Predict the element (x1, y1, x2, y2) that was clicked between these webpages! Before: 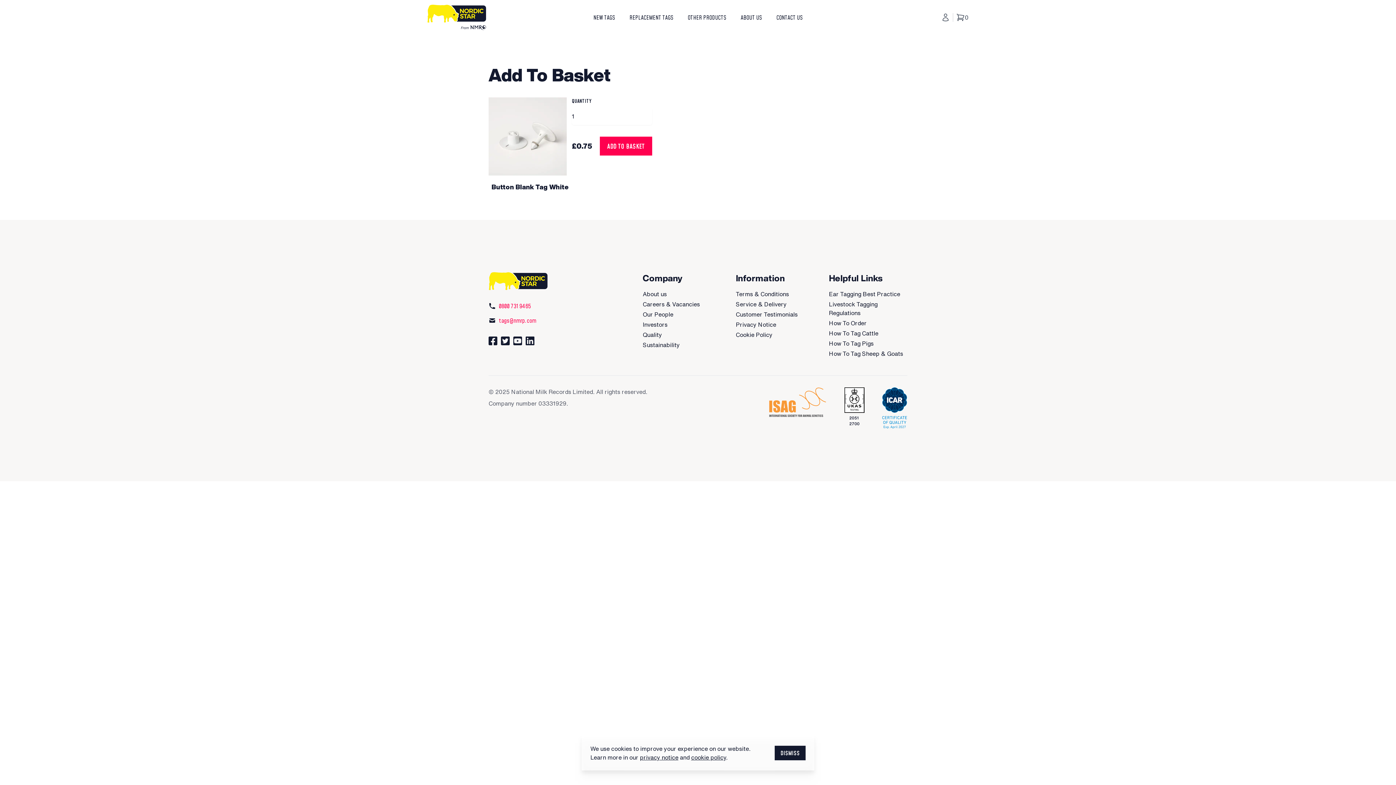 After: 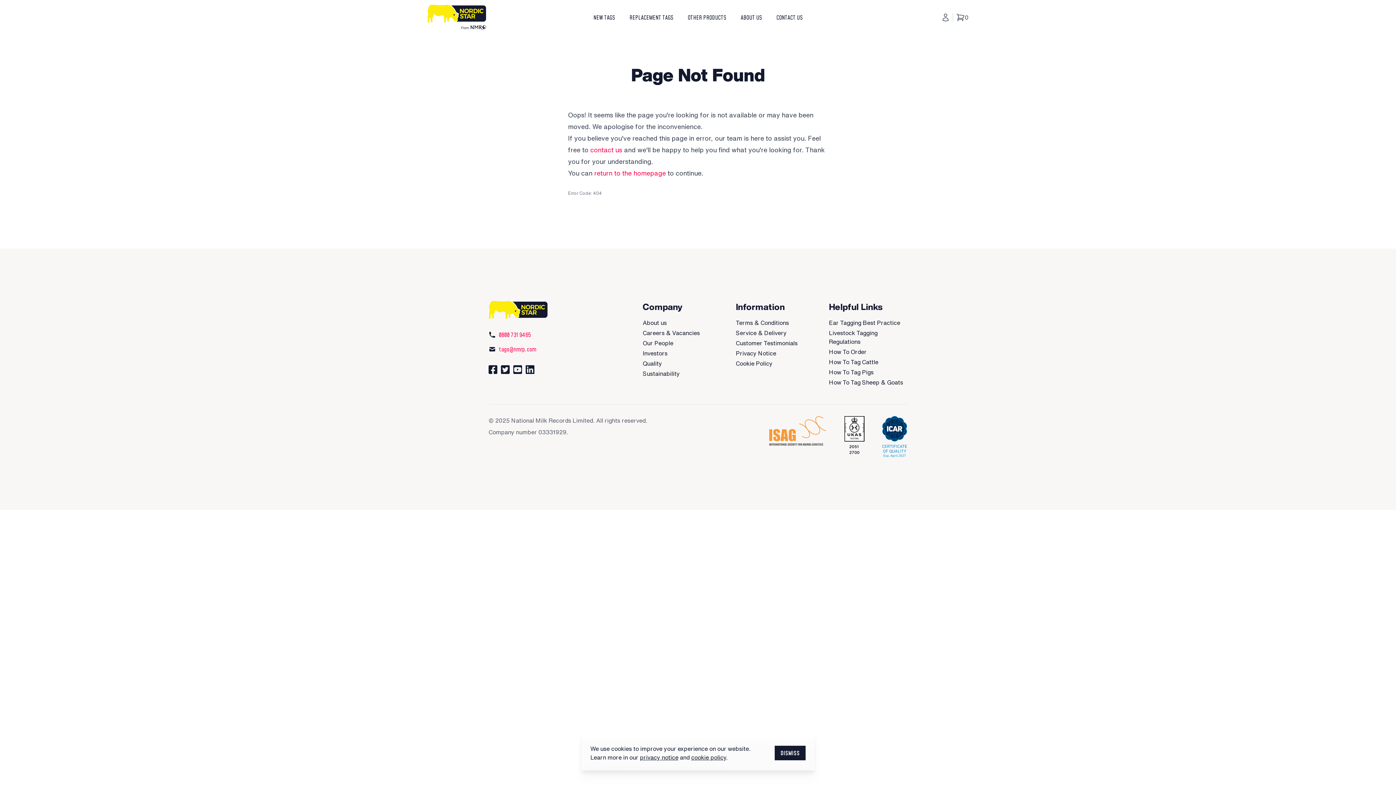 Action: bbox: (640, 754, 678, 760) label: privacy notice